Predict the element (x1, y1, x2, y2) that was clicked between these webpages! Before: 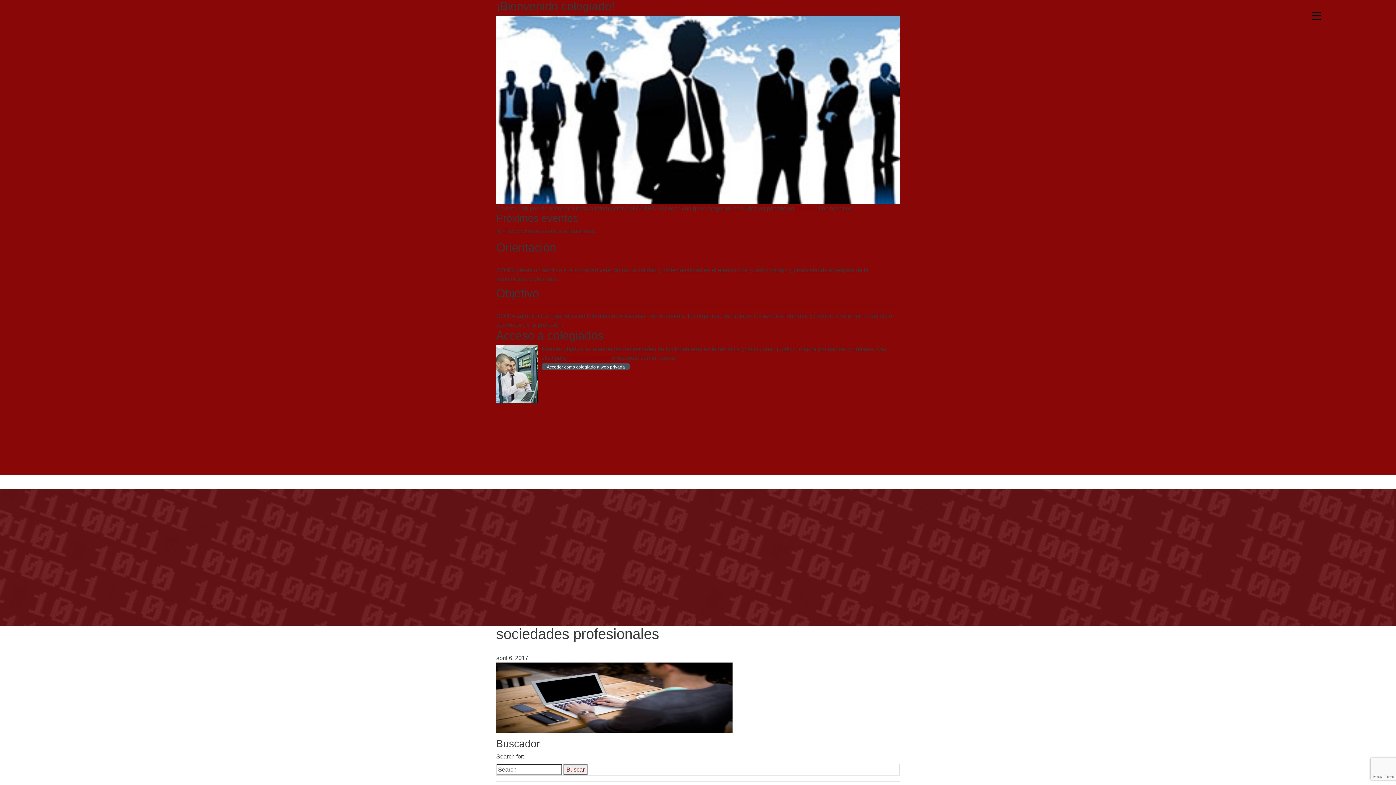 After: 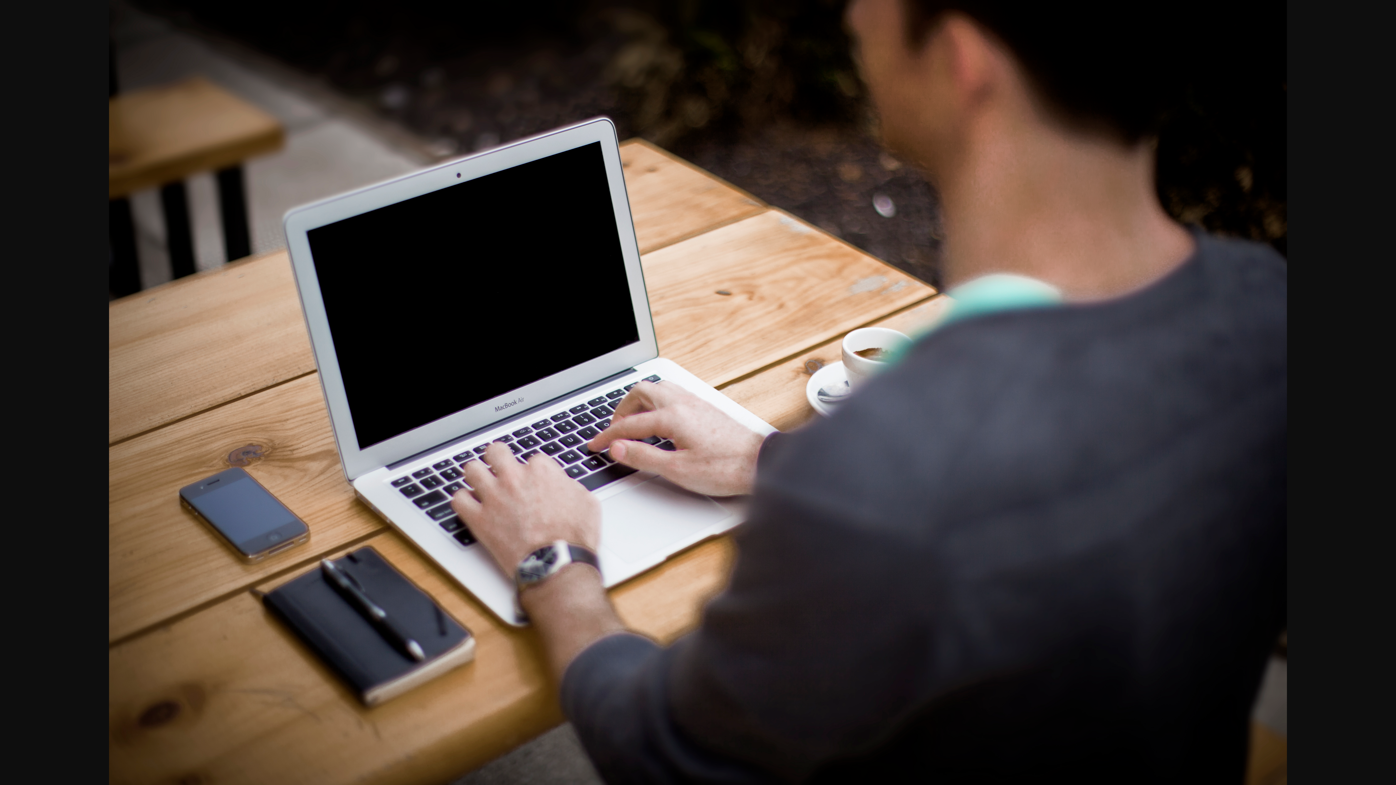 Action: bbox: (496, 694, 732, 700)